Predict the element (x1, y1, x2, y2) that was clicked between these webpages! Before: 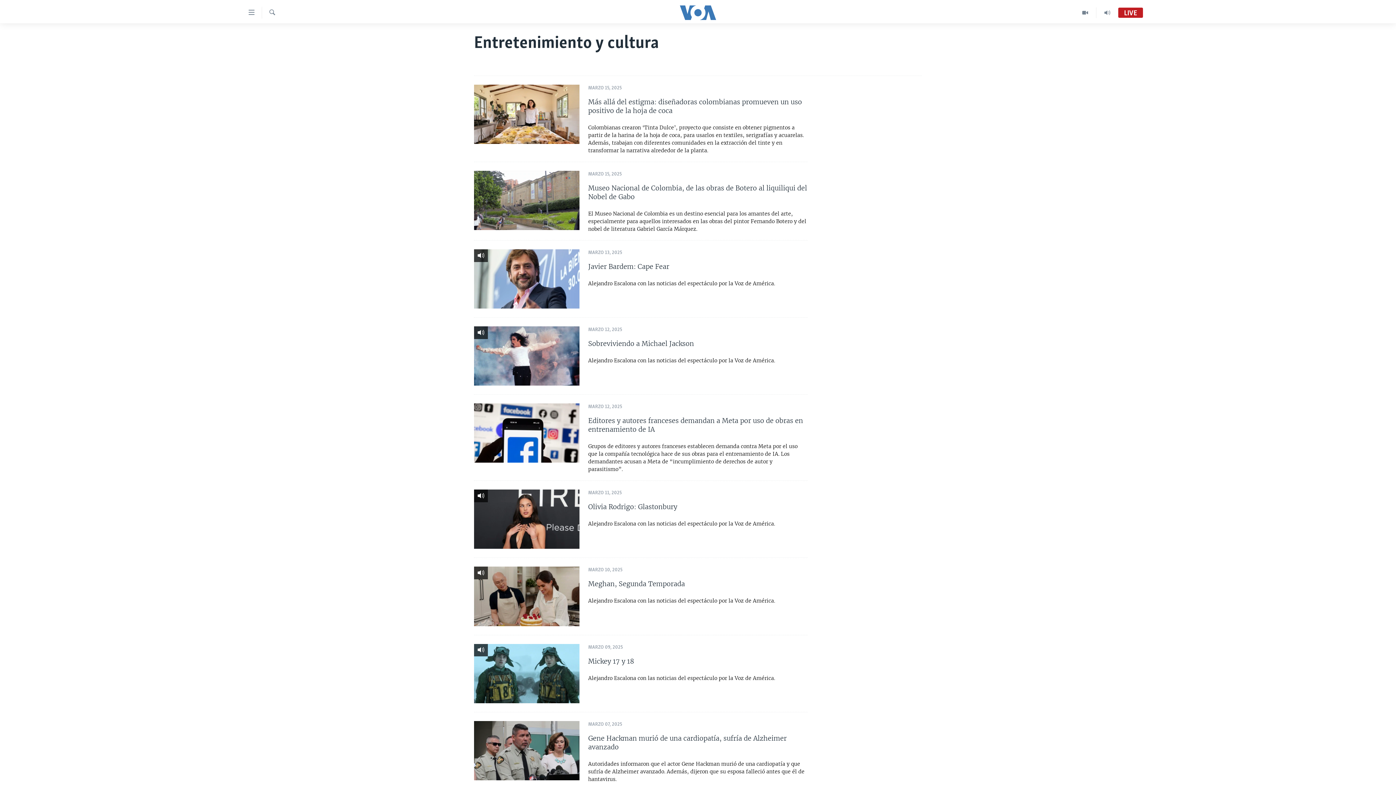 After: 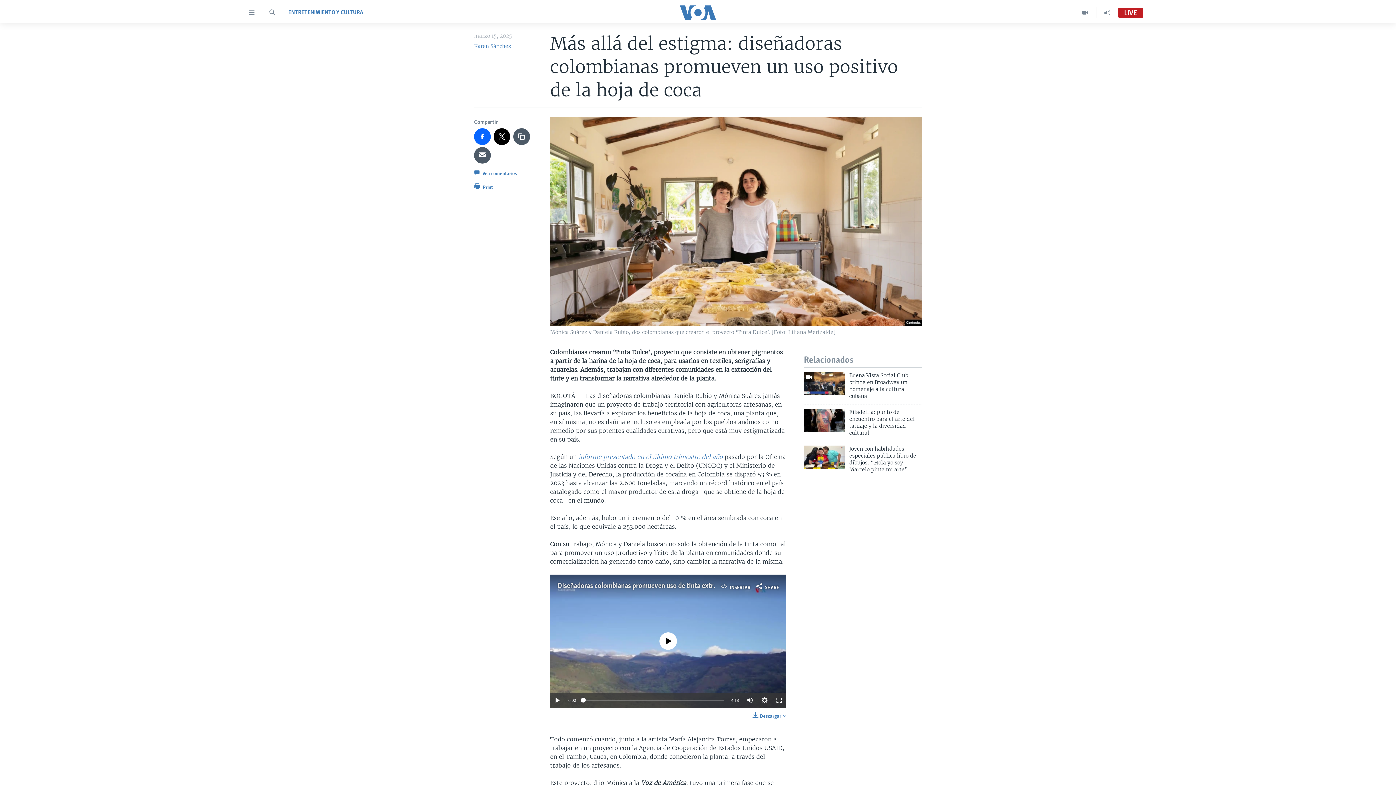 Action: label: Más allá del estigma: diseñadoras colombianas promueven un uso positivo de la hoja de coca

Colombianas crearon ‘Tinta Dulce’, proyecto que consiste en obtener pigmentos a partir de la harina de la hoja de coca, para usarlos en textiles, serigrafías y acuarelas. Además, trabajan con diferentes comunidades en la extracción del tinte y en transformar la narrativa alrededor de la planta. bbox: (588, 97, 808, 154)